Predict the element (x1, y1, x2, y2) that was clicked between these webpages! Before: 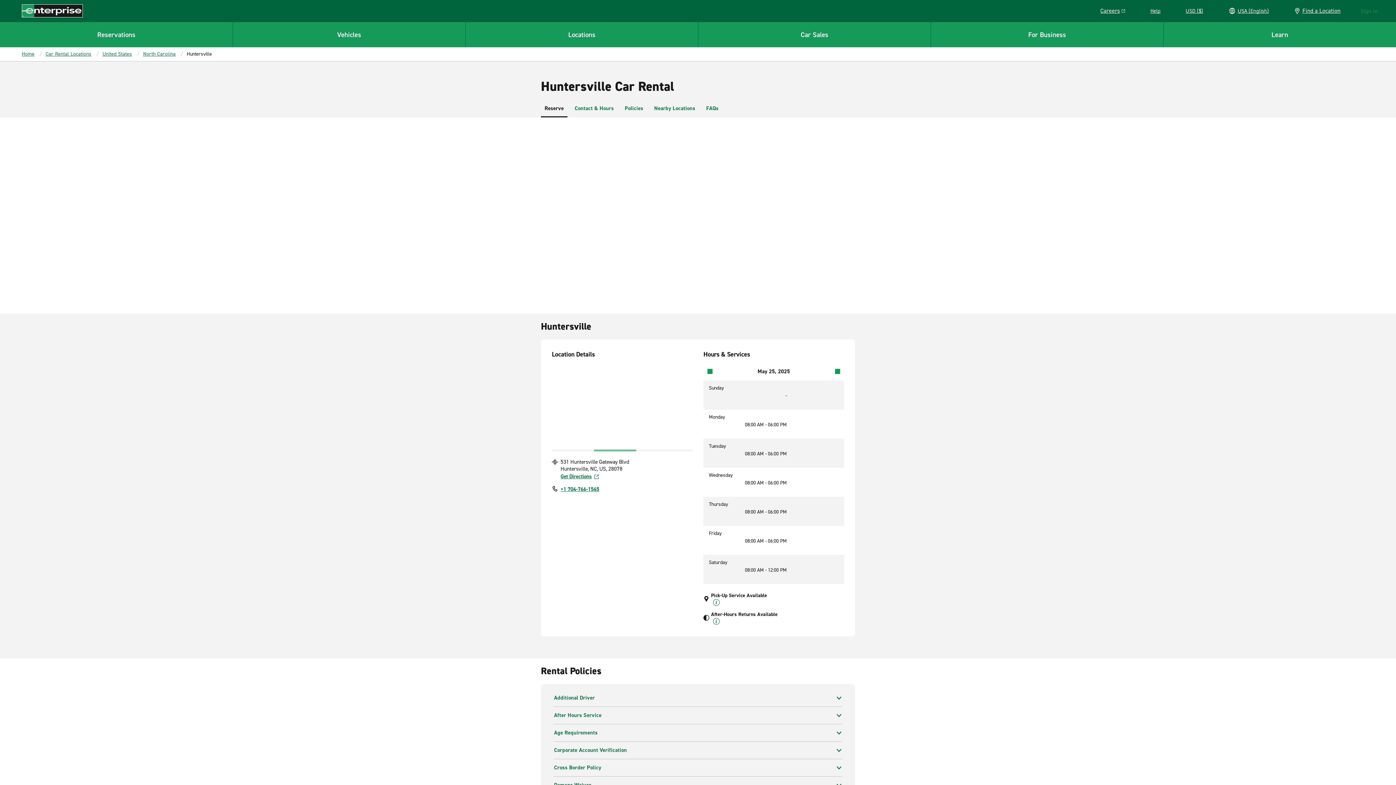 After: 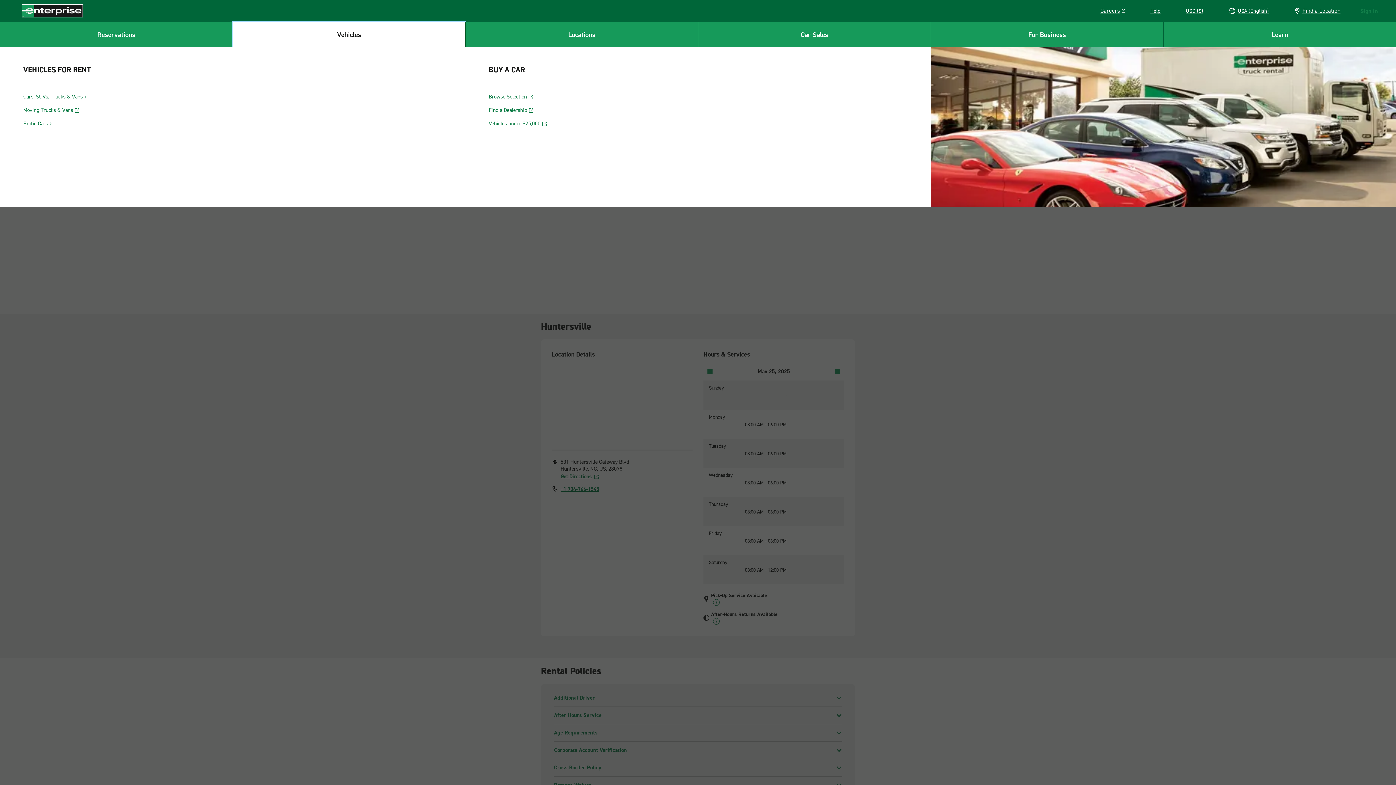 Action: label: Vehicles bbox: (232, 21, 465, 47)